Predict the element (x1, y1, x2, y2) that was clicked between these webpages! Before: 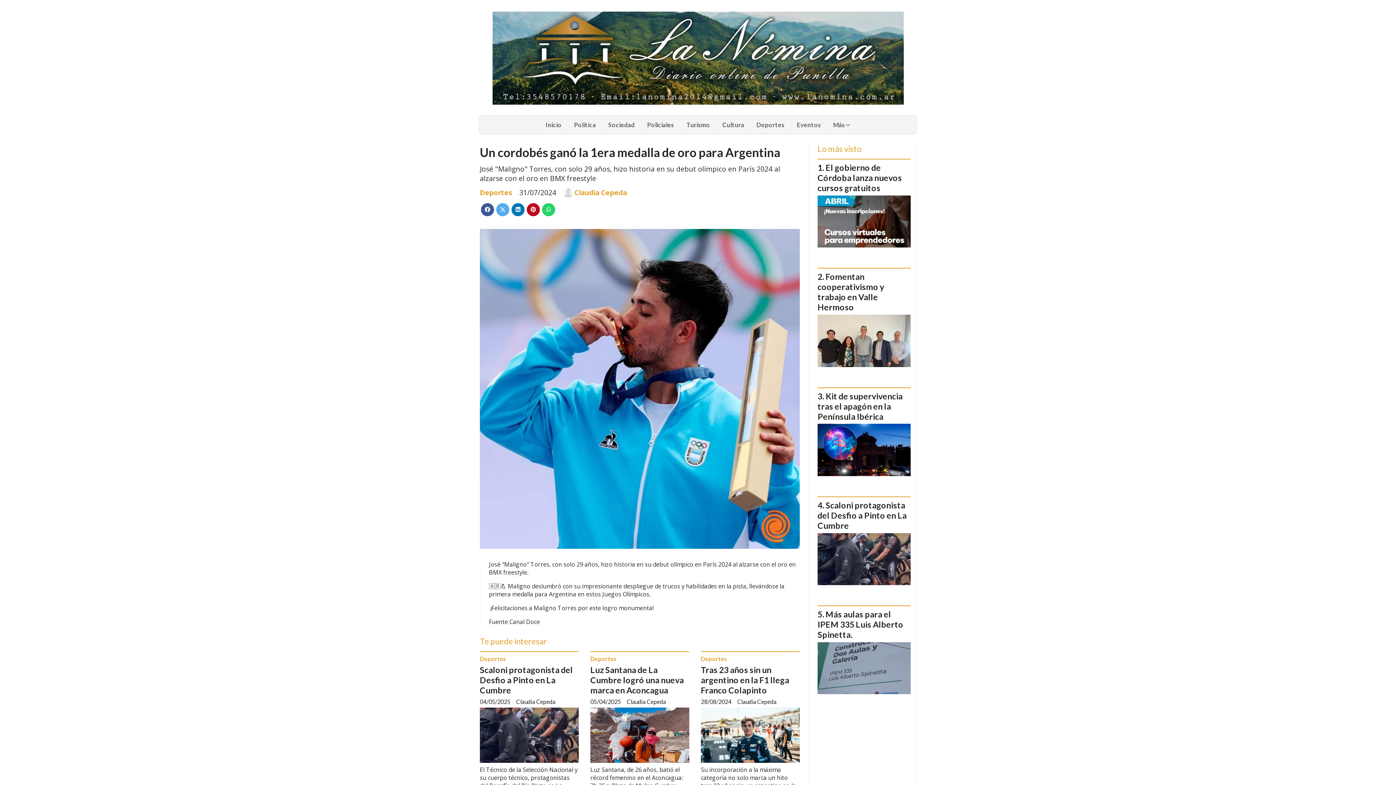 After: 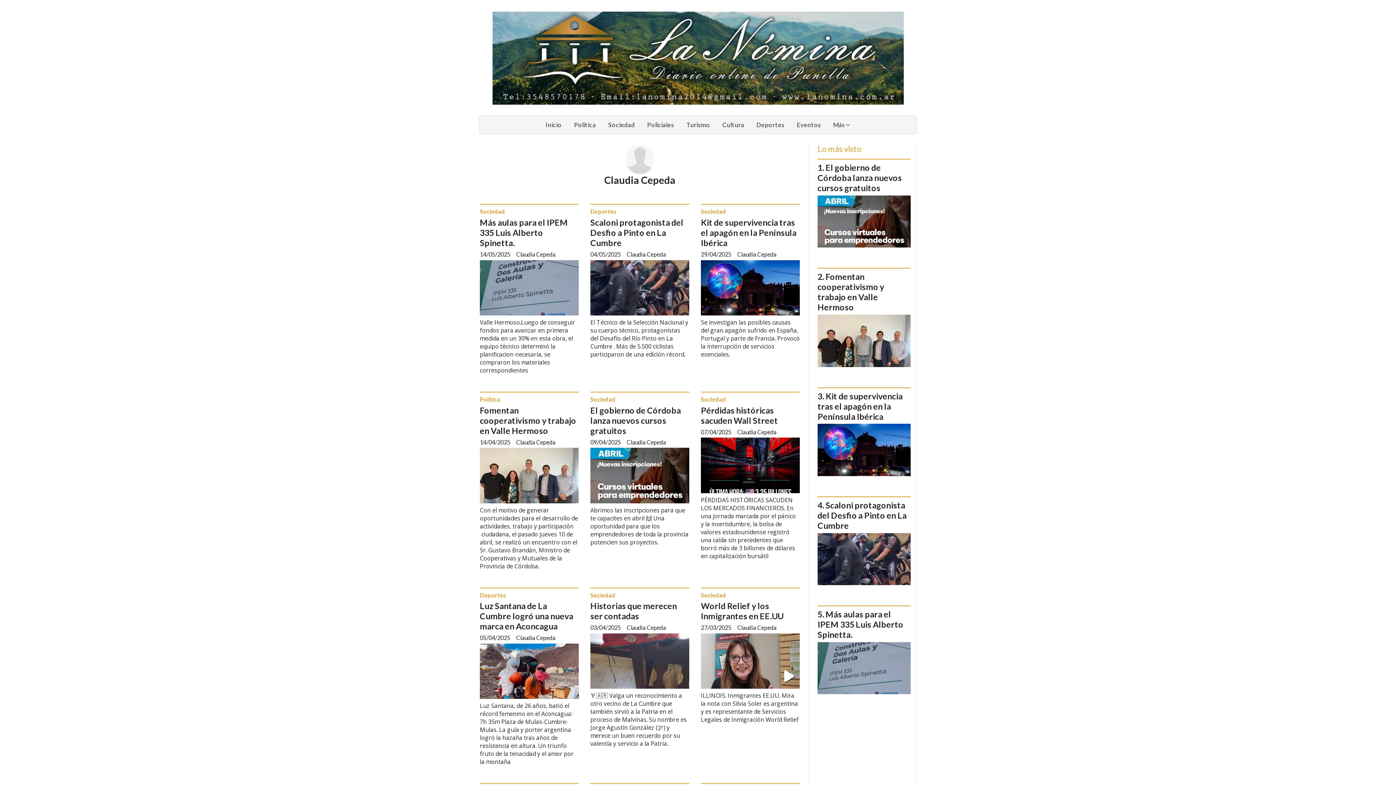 Action: label: Claudia Cepeda bbox: (574, 188, 627, 196)